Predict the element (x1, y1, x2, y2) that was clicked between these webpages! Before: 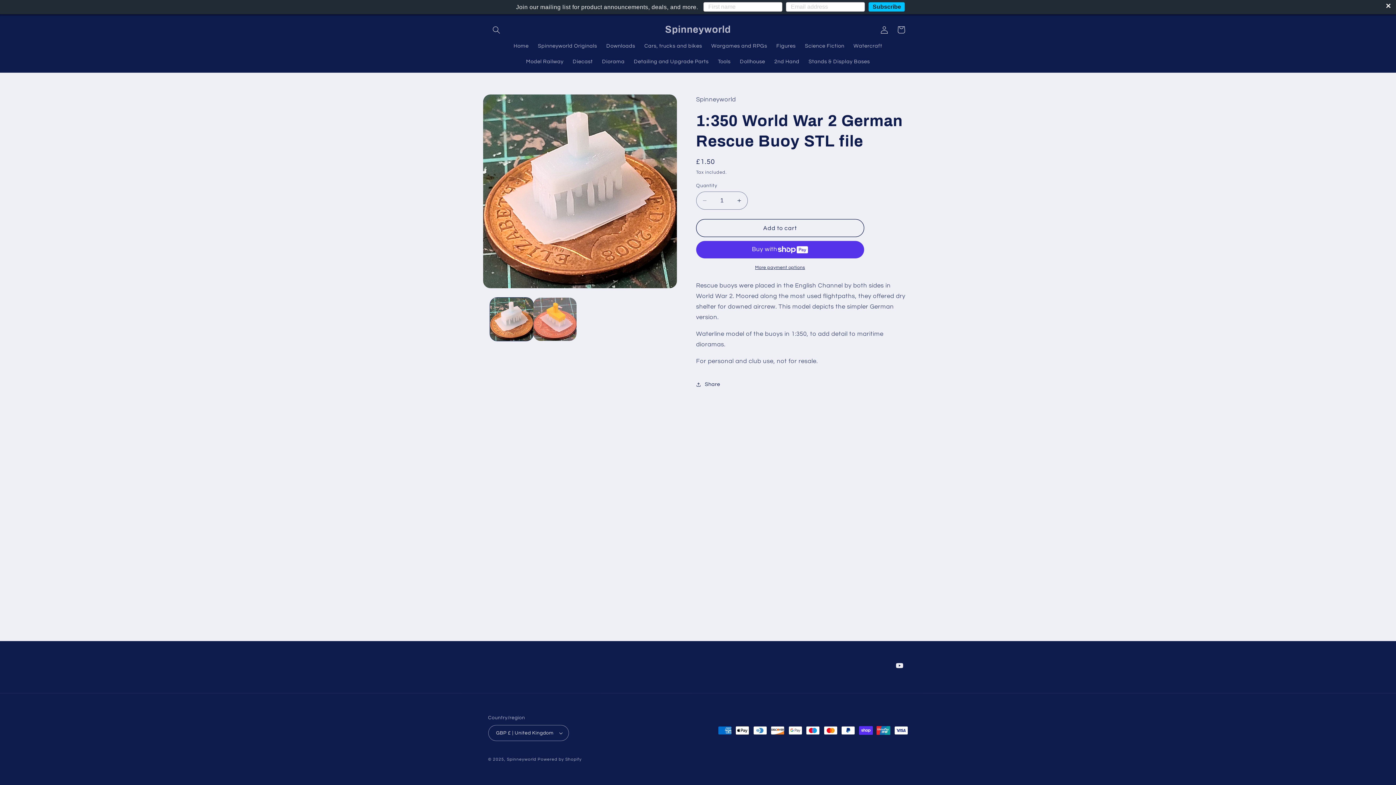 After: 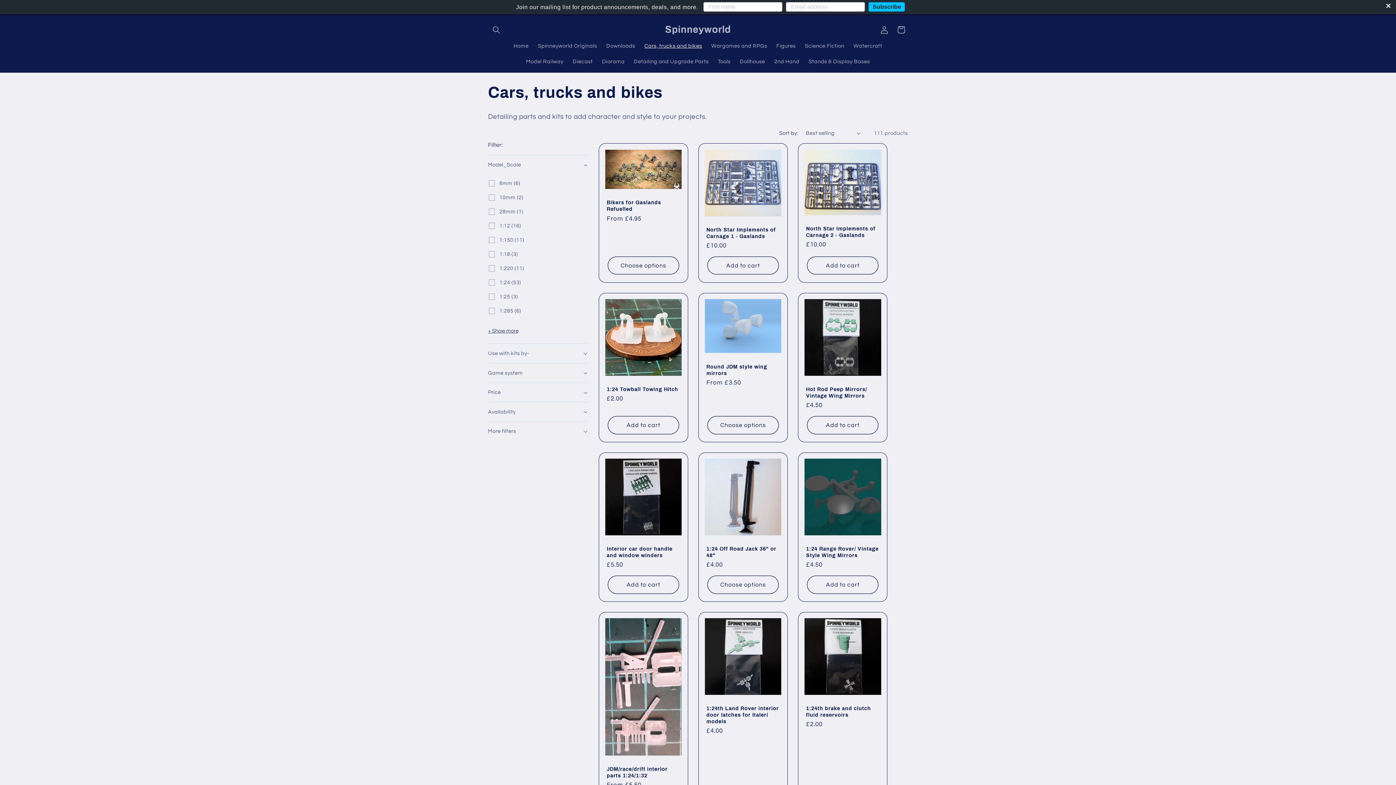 Action: bbox: (639, 38, 706, 53) label: Cars, trucks and bikes